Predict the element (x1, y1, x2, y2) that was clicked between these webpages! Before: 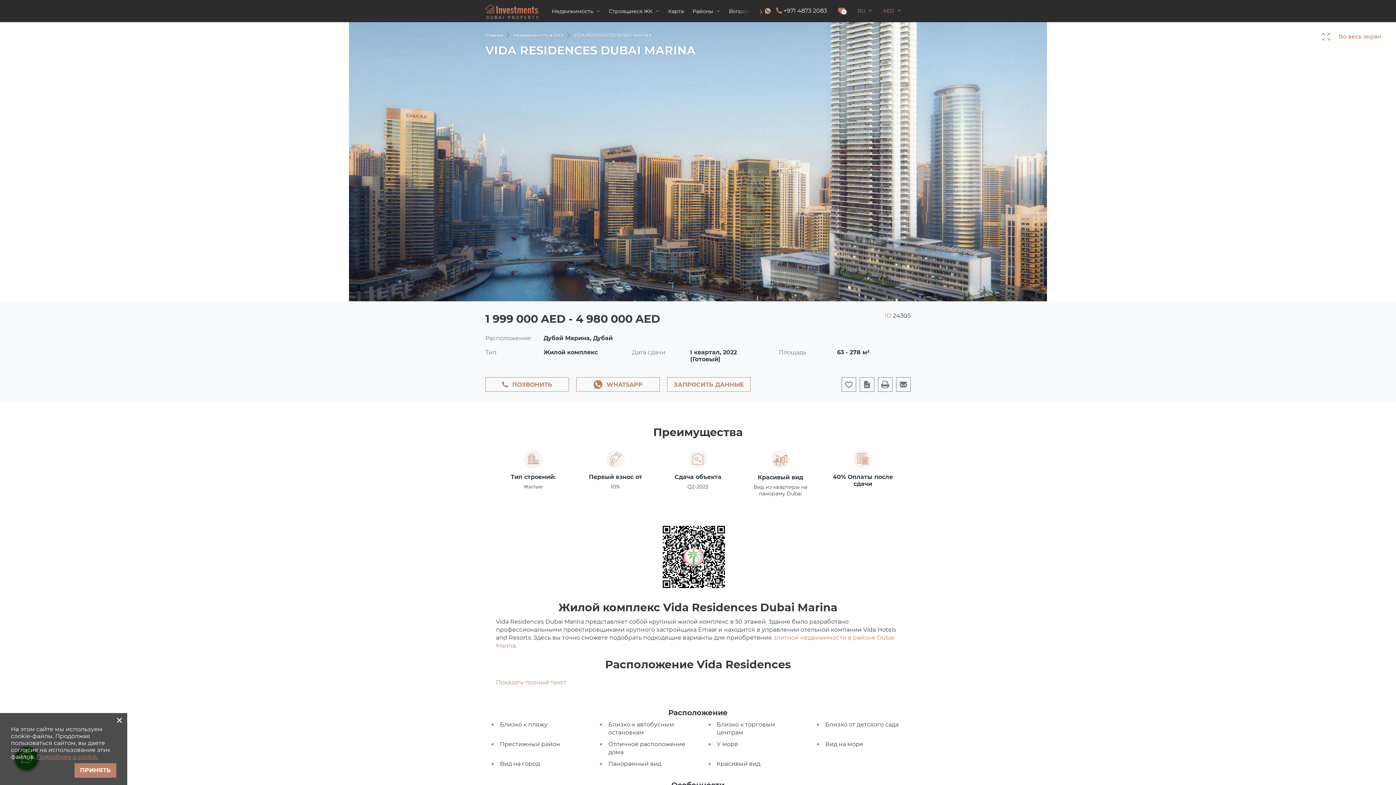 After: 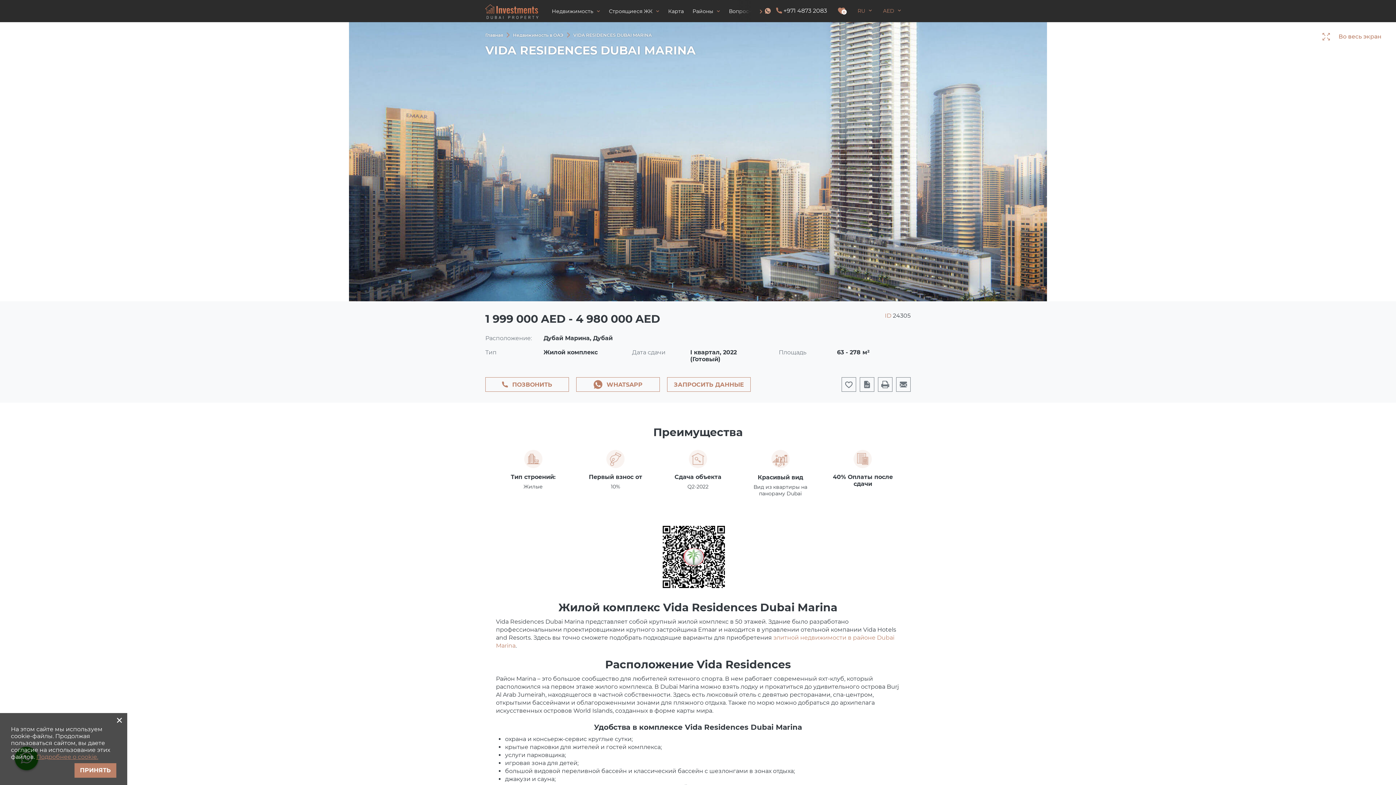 Action: bbox: (496, 679, 566, 686) label: Показать полный текст